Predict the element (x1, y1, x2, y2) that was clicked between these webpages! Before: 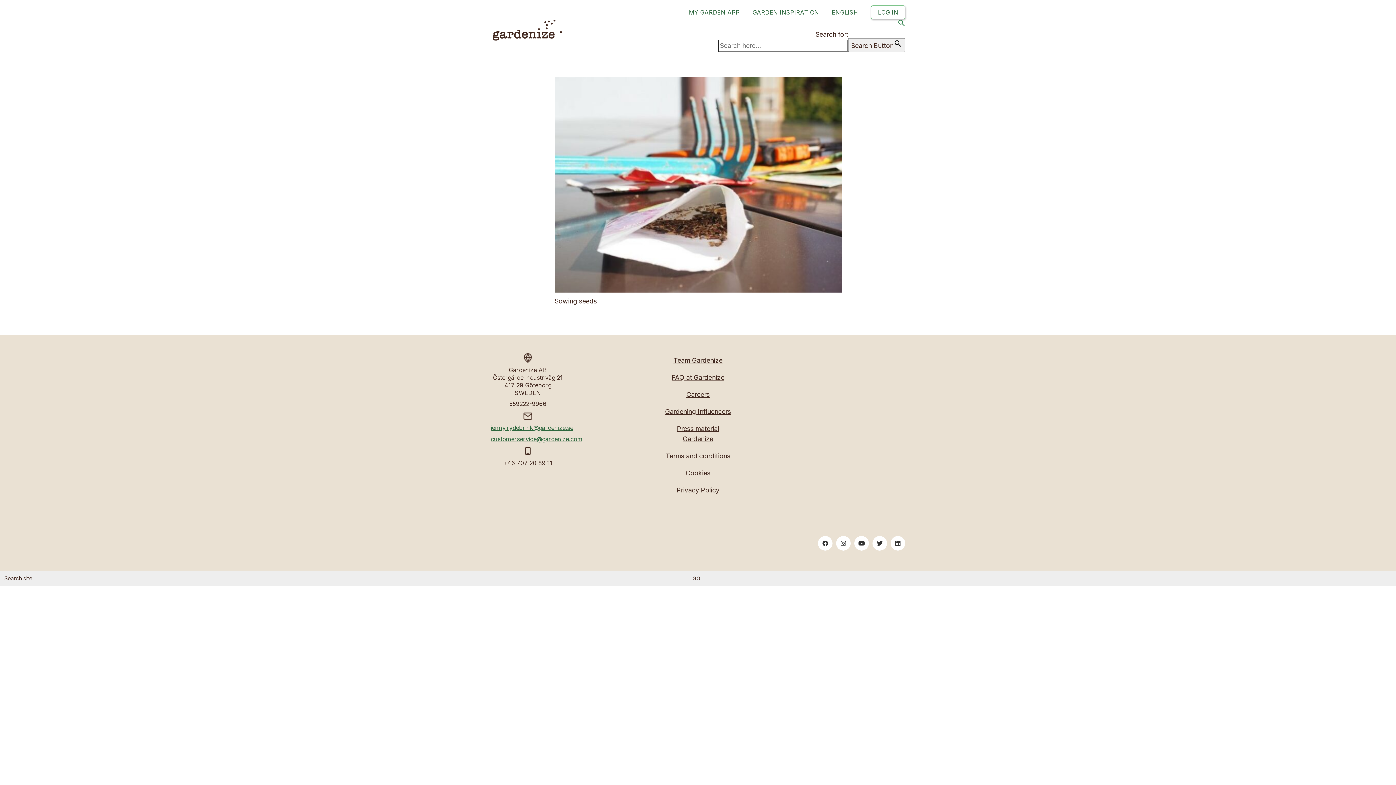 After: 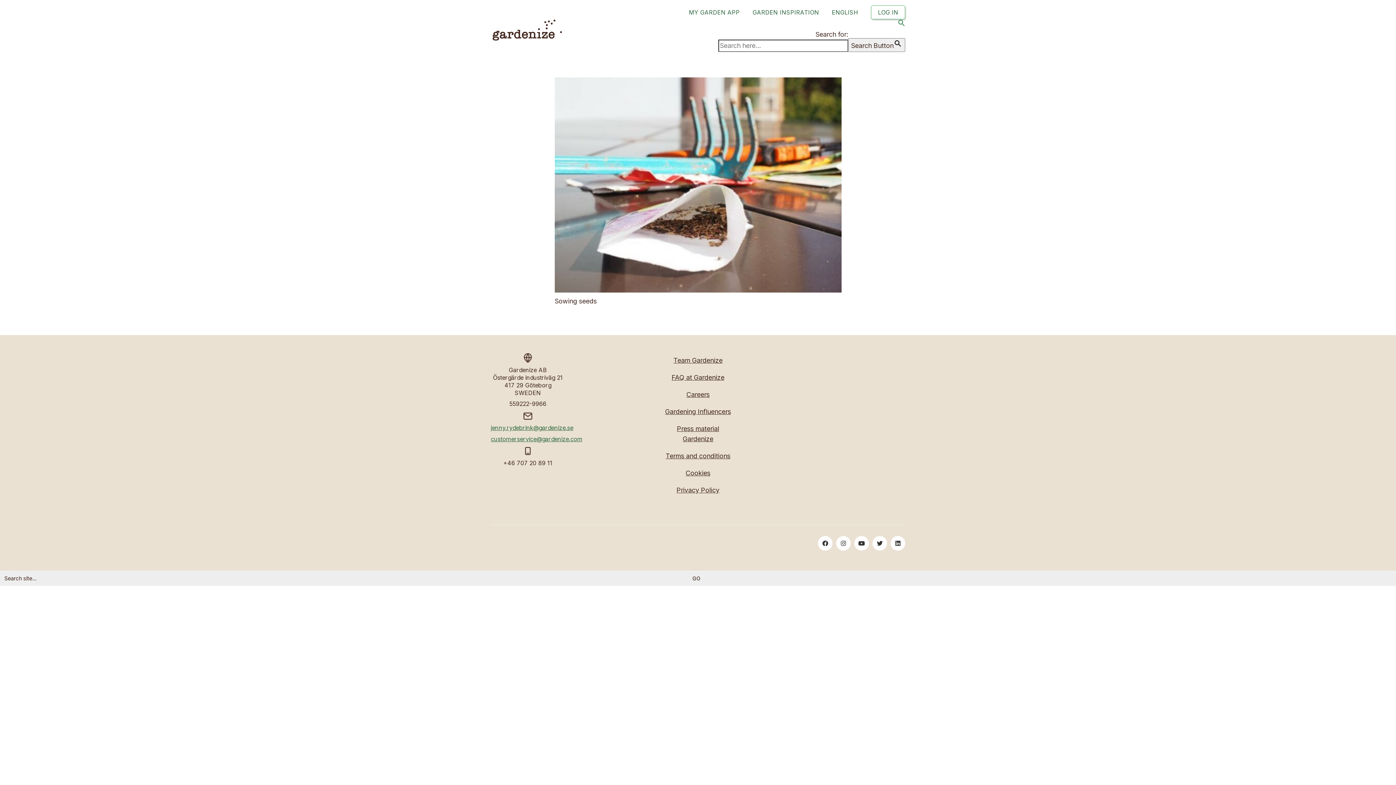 Action: label: Twitter bbox: (872, 536, 887, 551)